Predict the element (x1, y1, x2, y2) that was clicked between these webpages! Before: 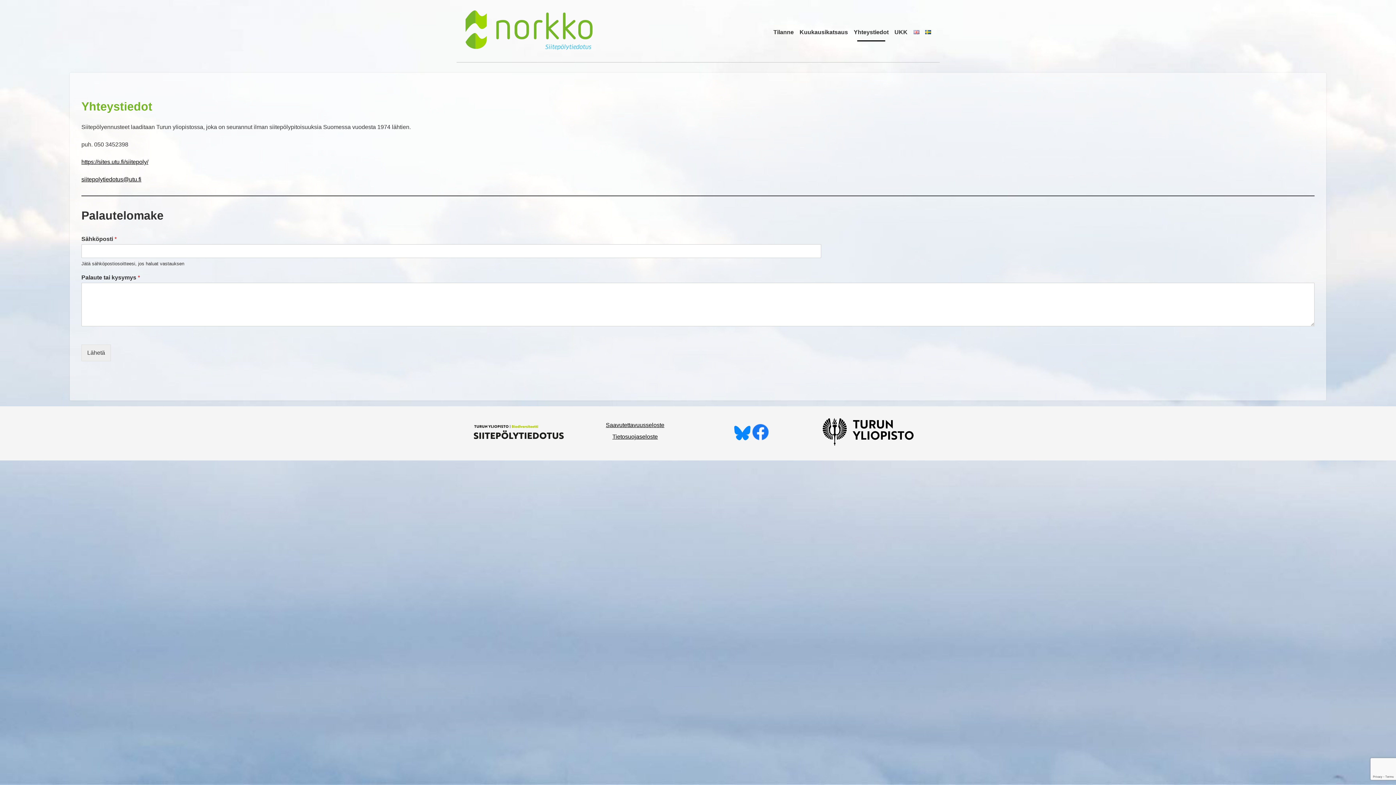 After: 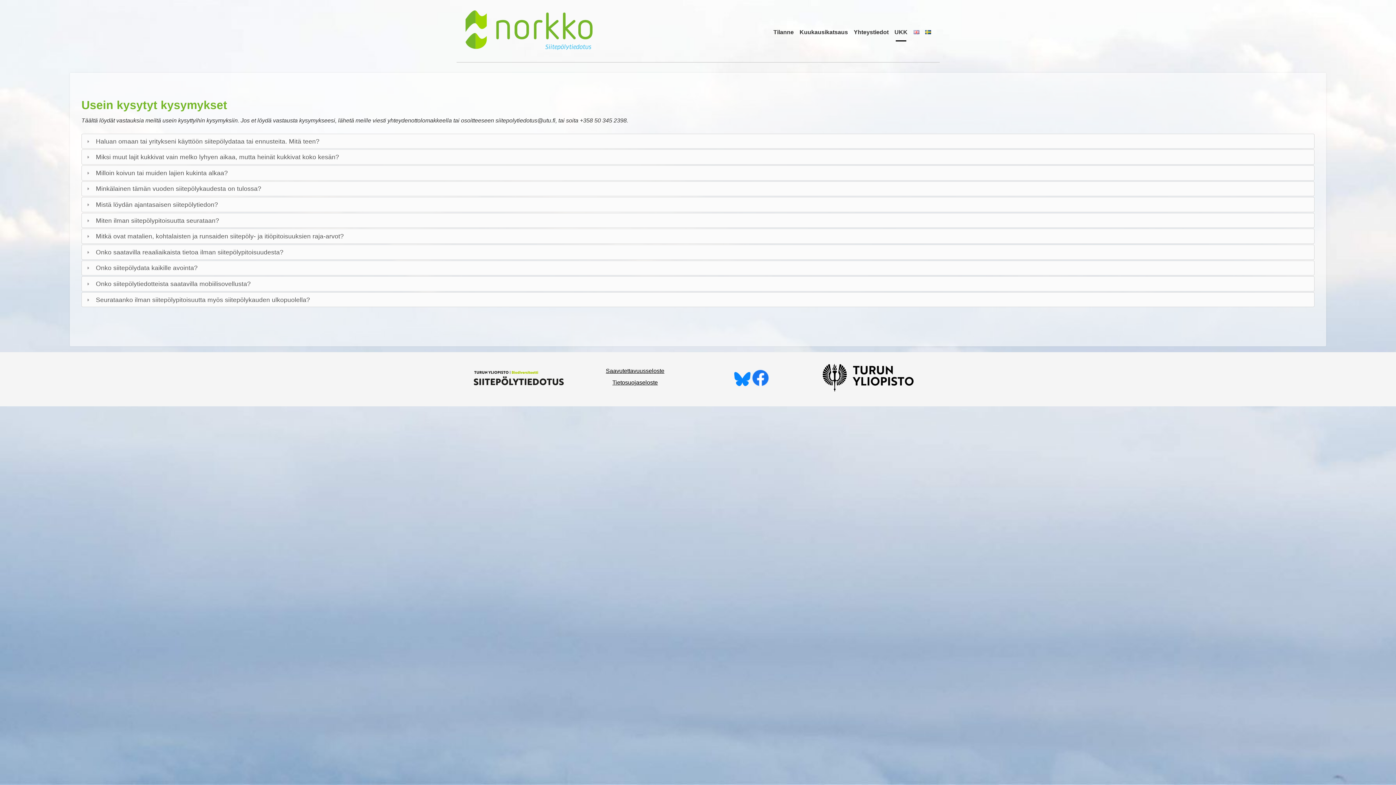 Action: label: UKK bbox: (894, 28, 907, 36)